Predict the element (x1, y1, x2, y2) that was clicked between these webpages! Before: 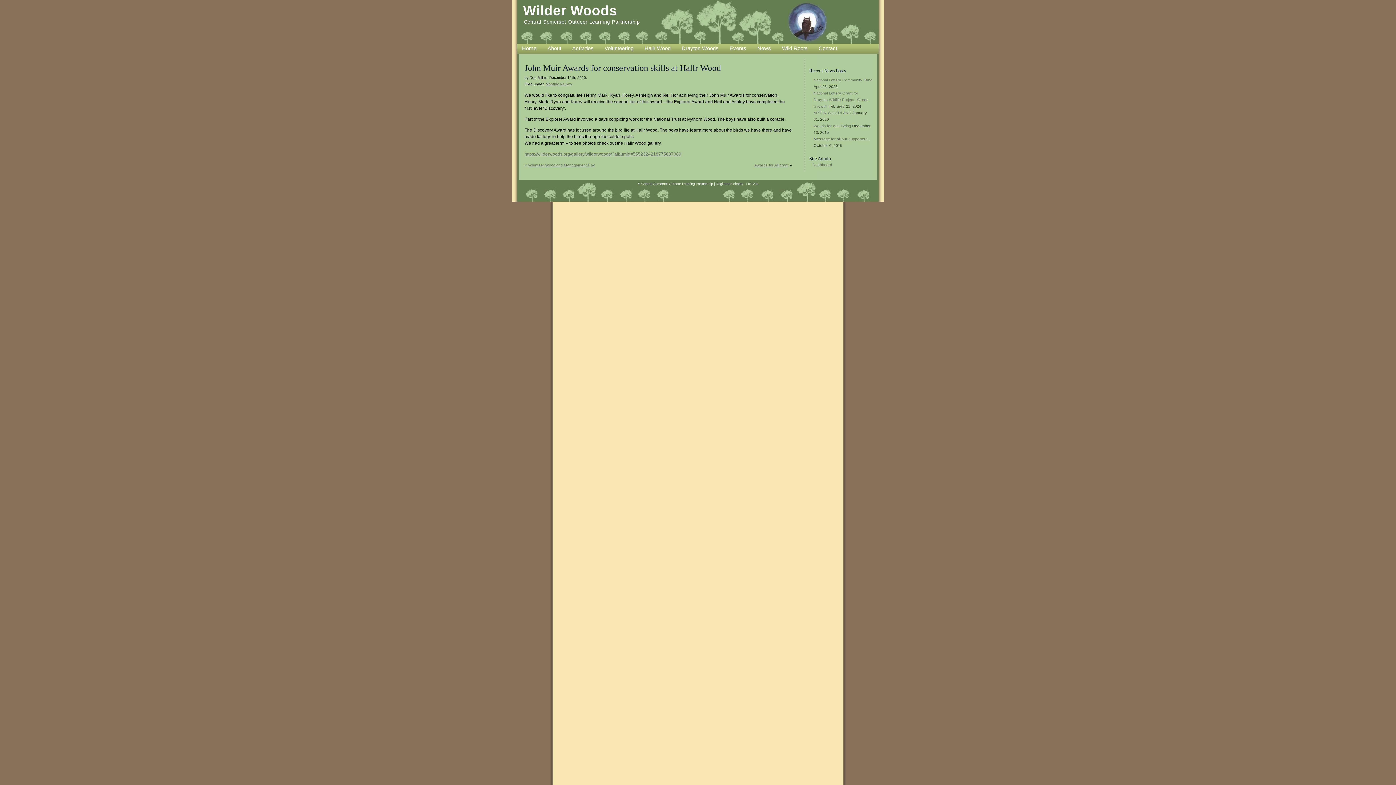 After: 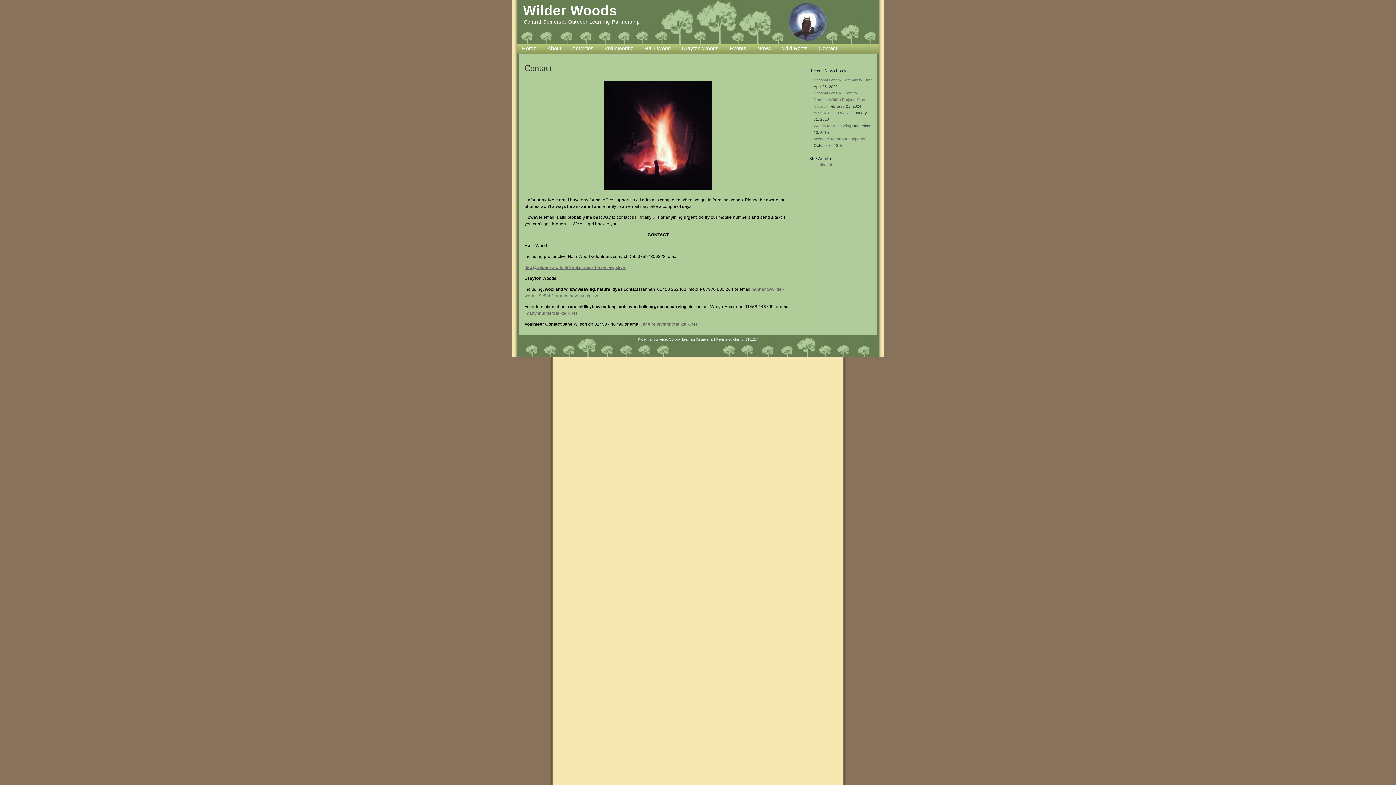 Action: bbox: (814, 42, 842, 53) label: Contact